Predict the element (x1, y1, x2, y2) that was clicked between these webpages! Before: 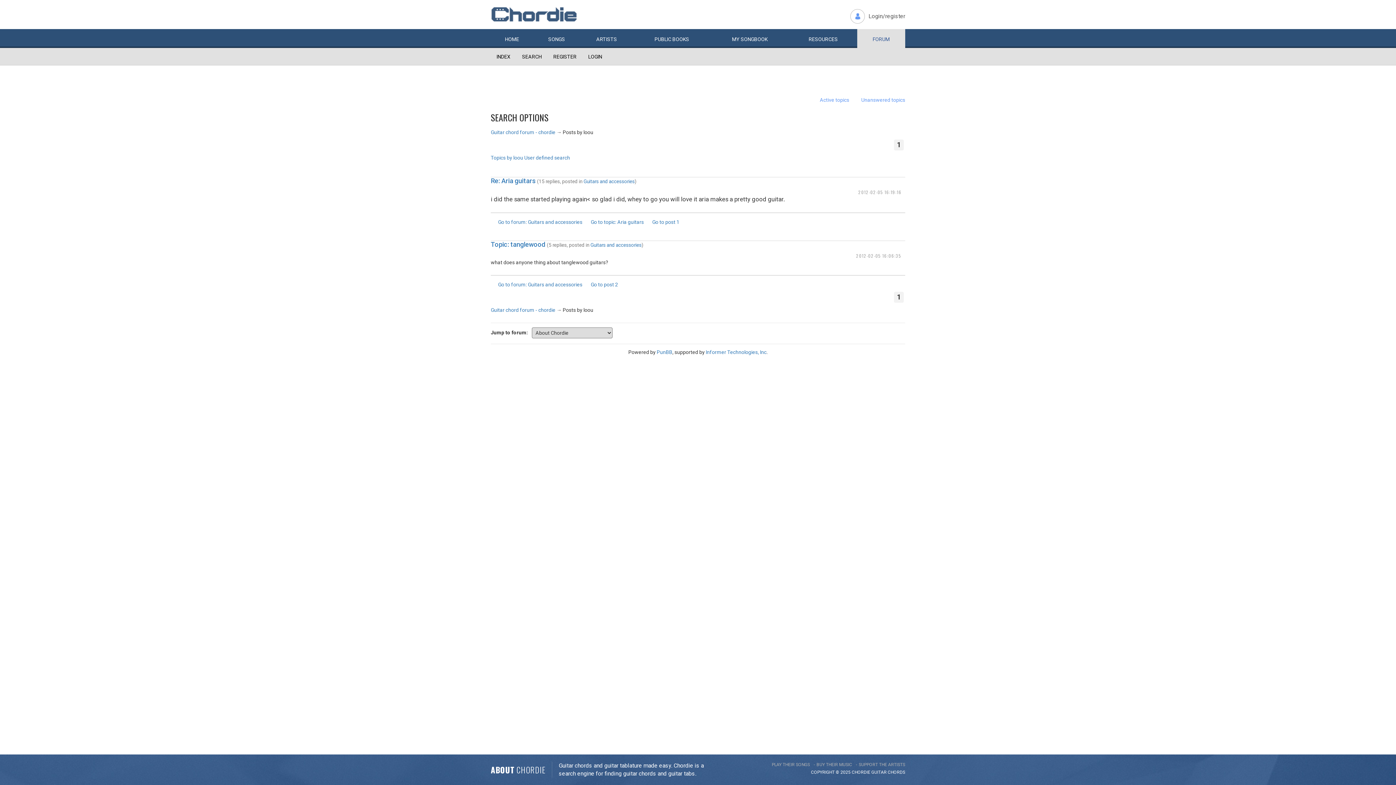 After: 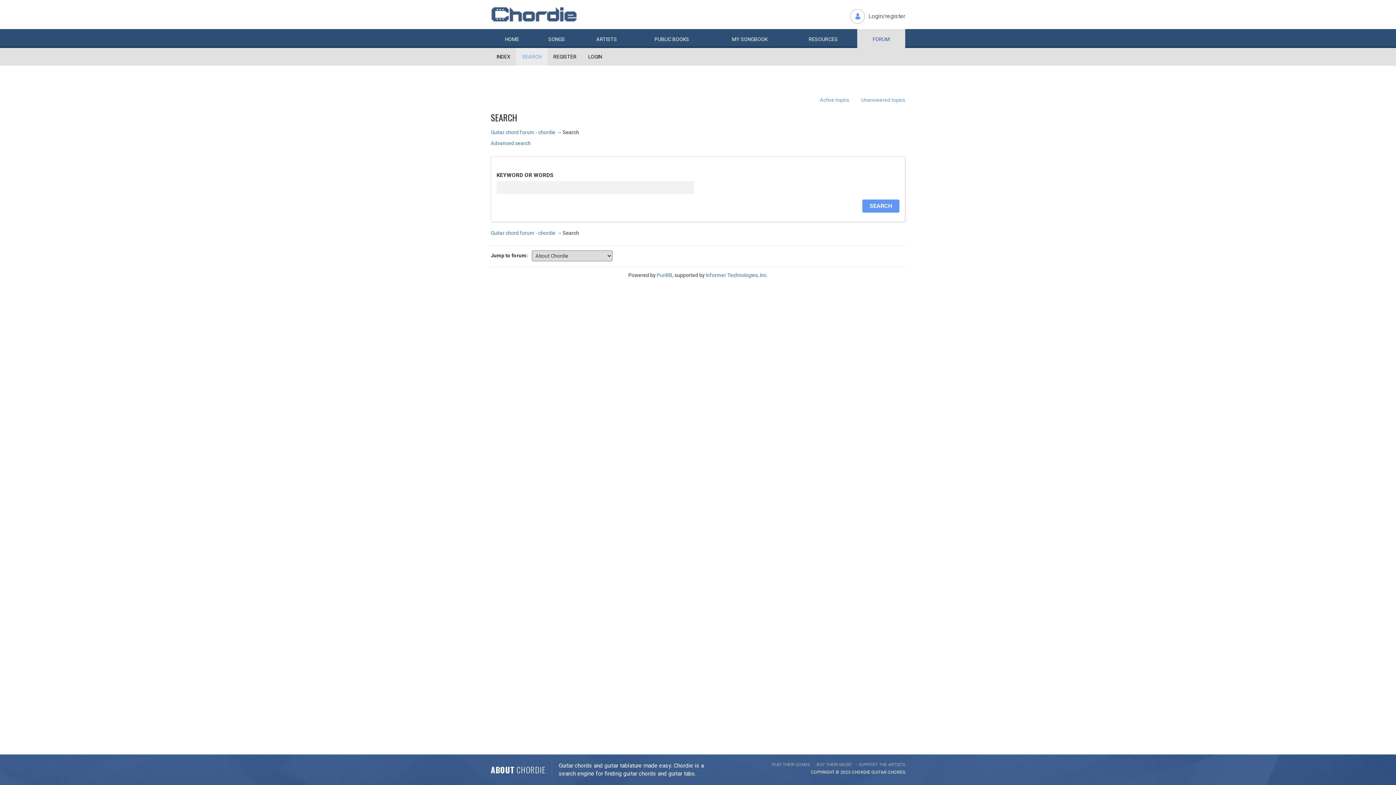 Action: label: SEARCH bbox: (516, 48, 547, 65)